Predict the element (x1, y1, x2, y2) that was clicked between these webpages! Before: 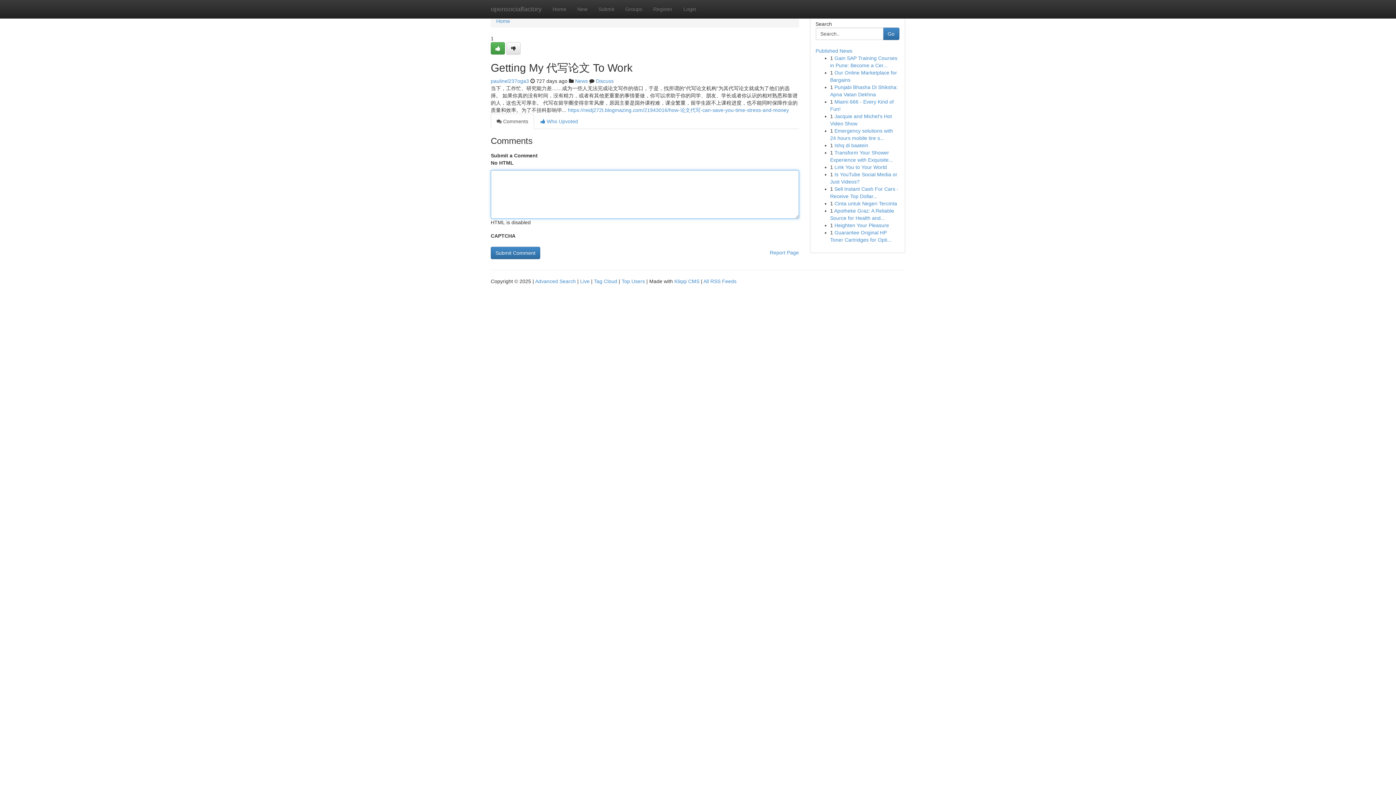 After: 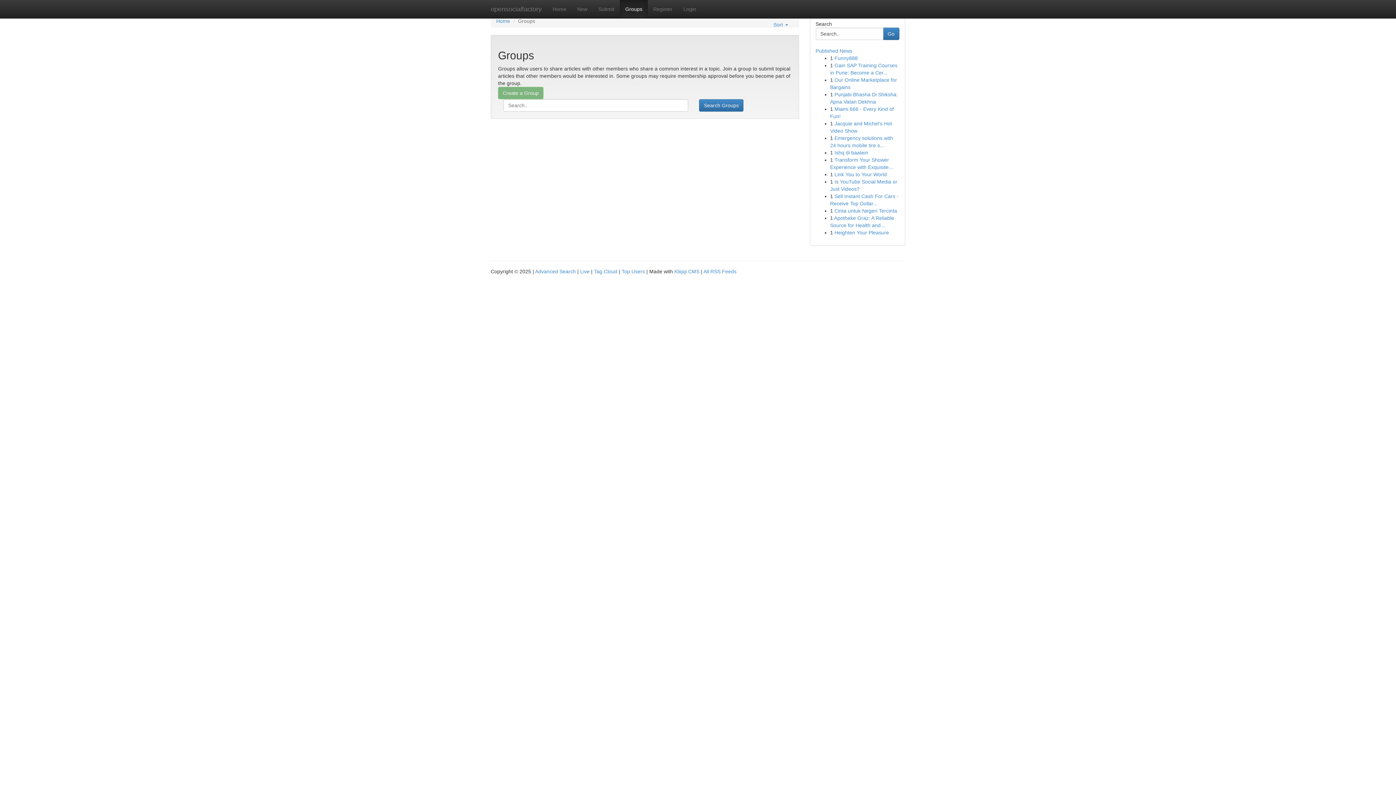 Action: bbox: (620, 0, 648, 18) label: Groups